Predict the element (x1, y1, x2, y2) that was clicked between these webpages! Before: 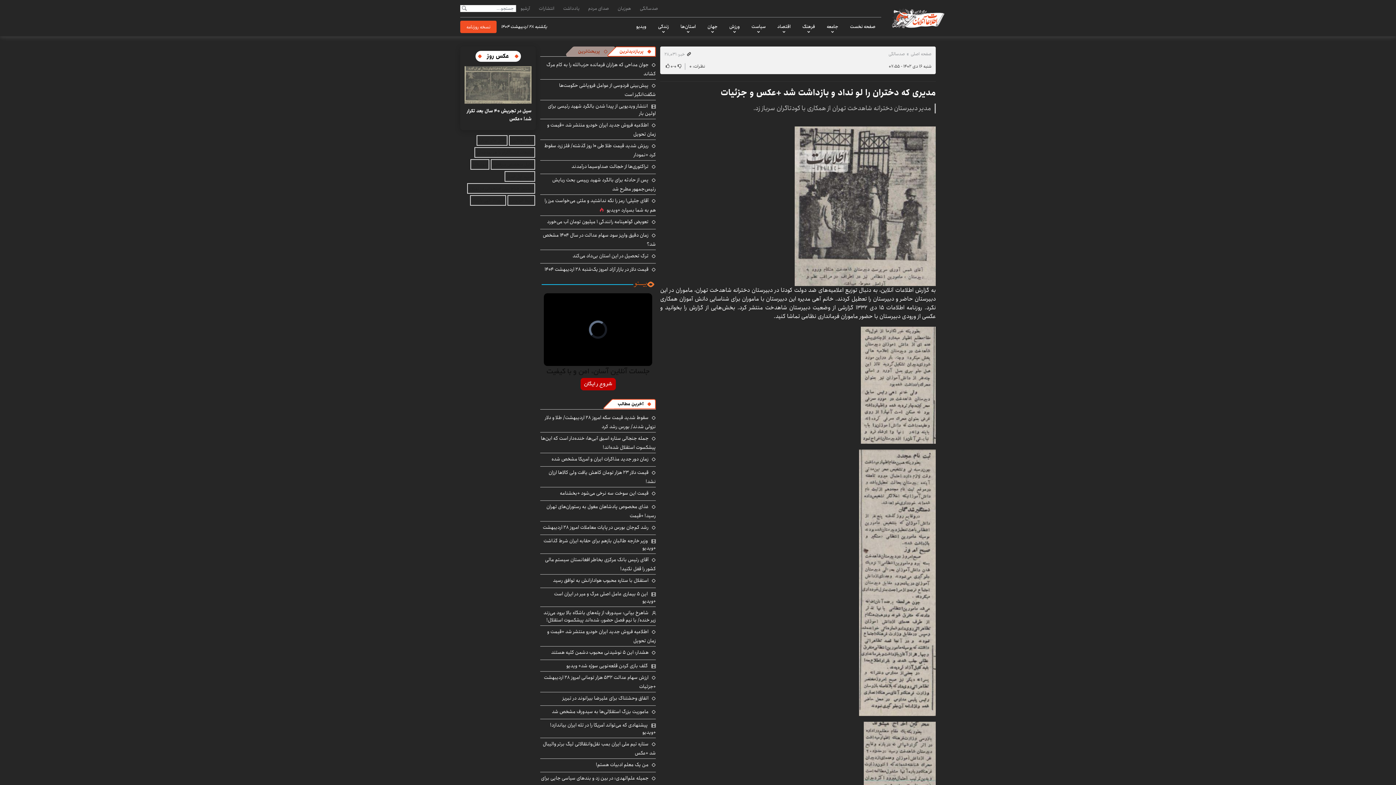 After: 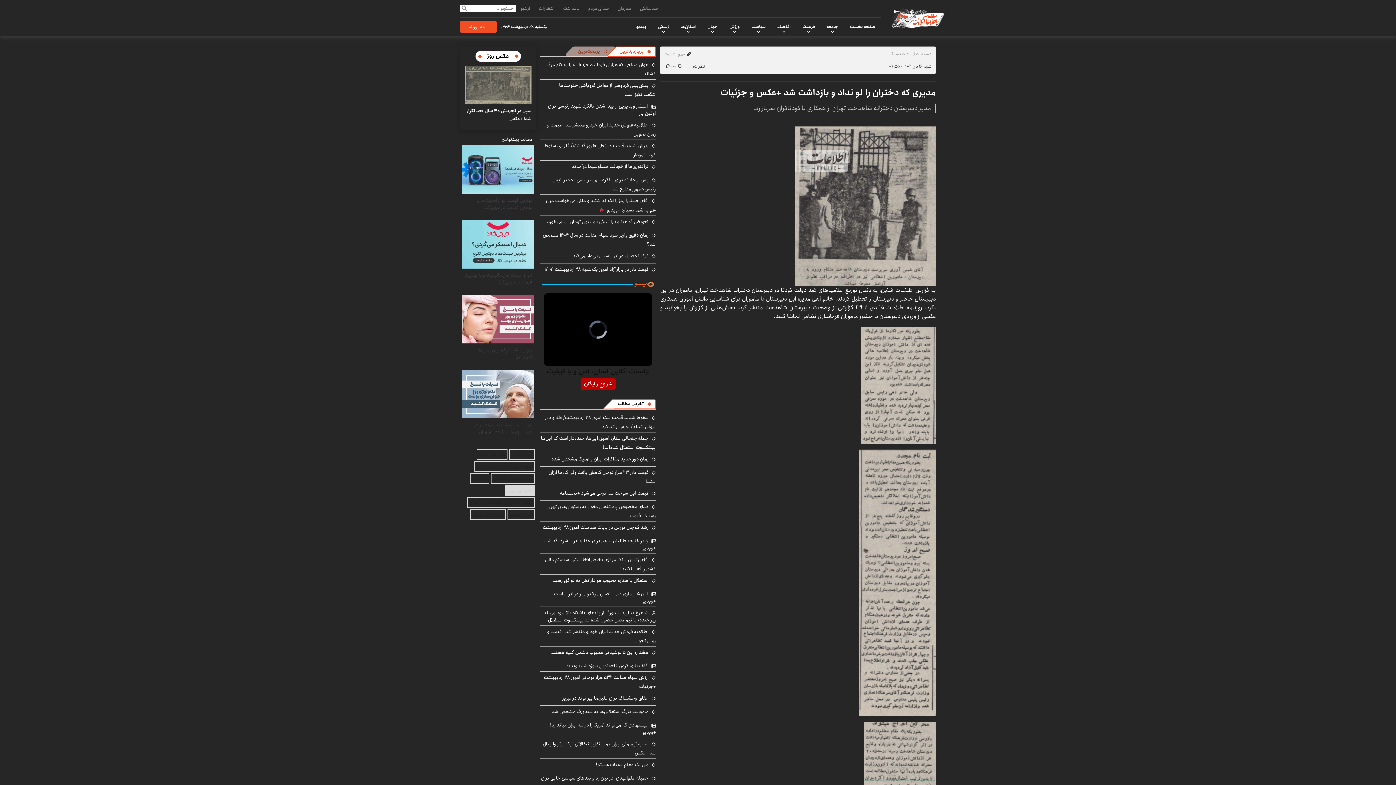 Action: bbox: (504, 171, 535, 181) label: خرید اپل ایدی